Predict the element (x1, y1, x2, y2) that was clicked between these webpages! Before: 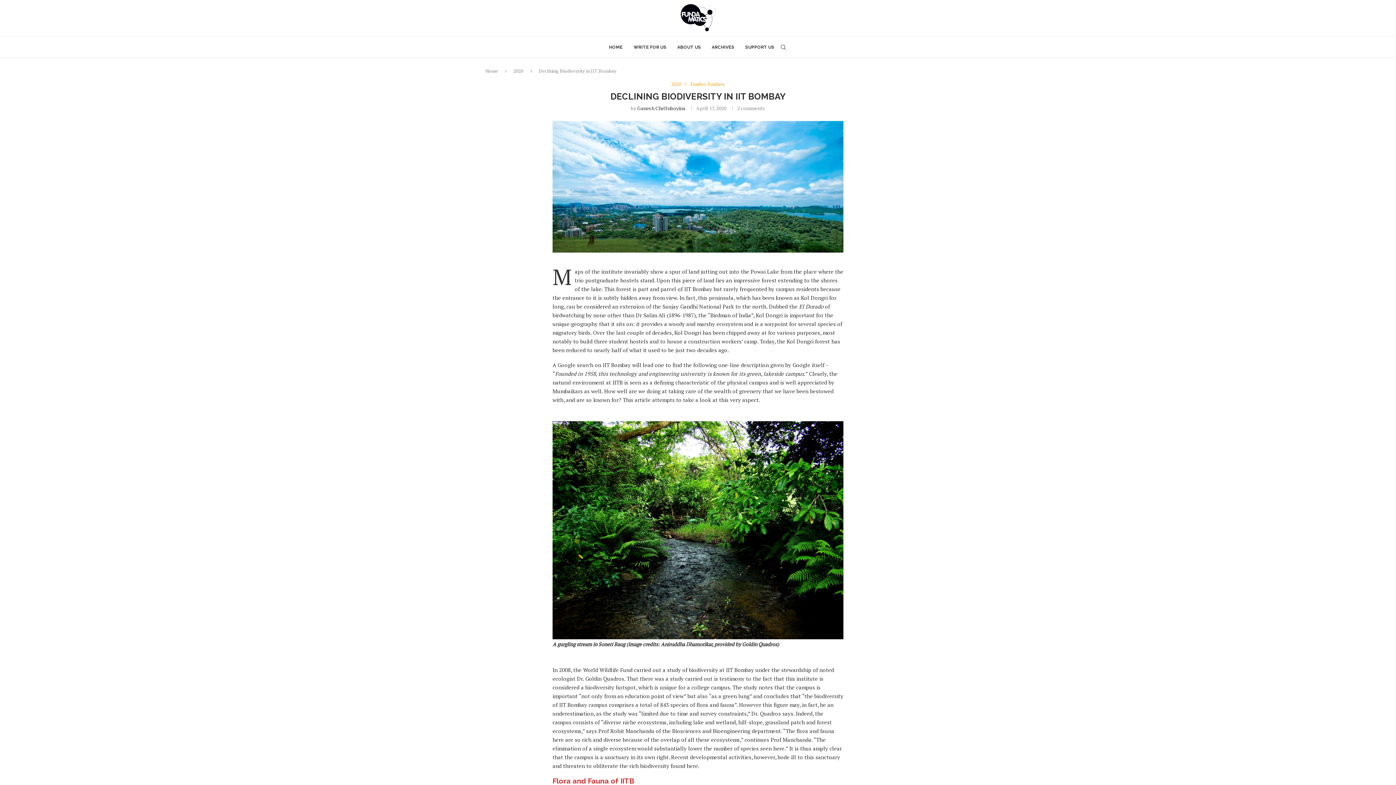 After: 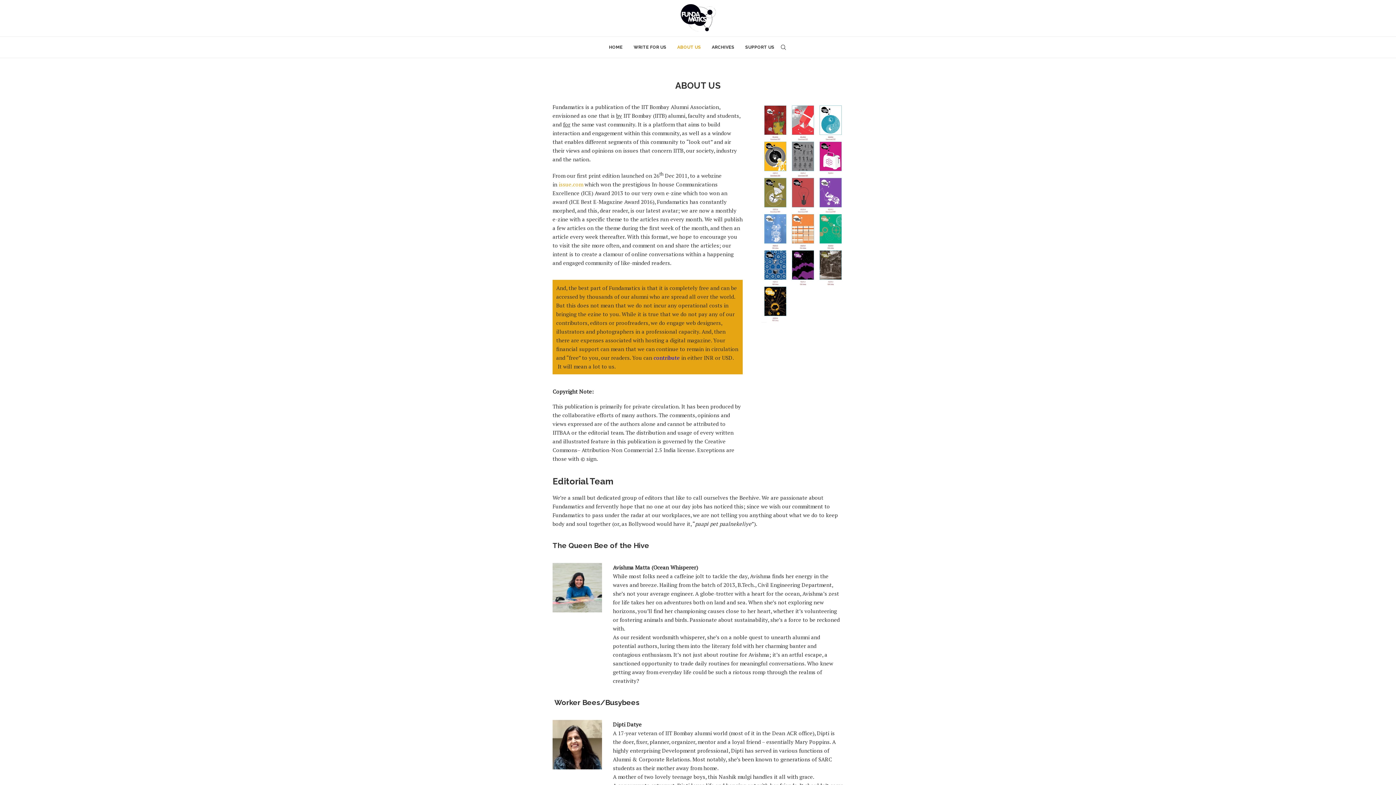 Action: bbox: (677, 36, 701, 57) label: ABOUT US